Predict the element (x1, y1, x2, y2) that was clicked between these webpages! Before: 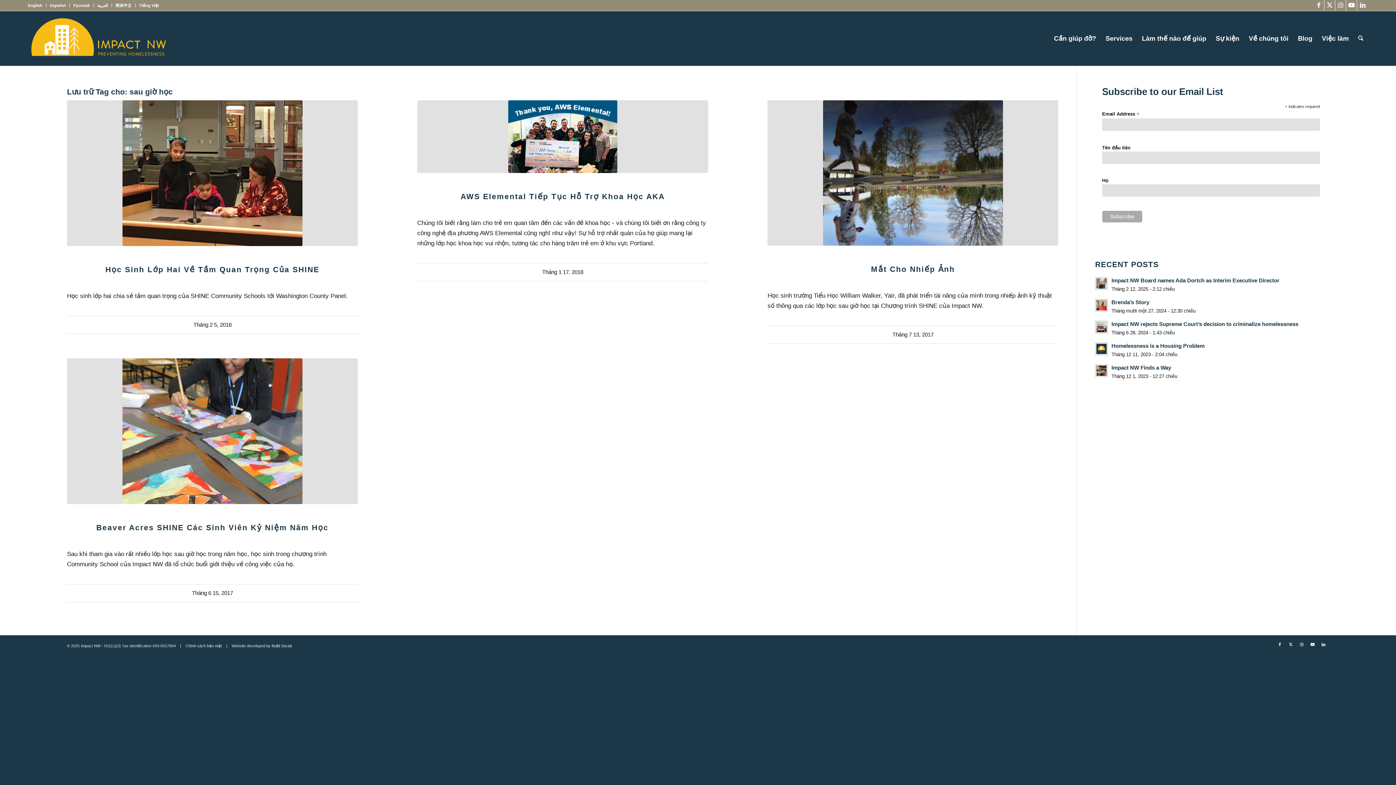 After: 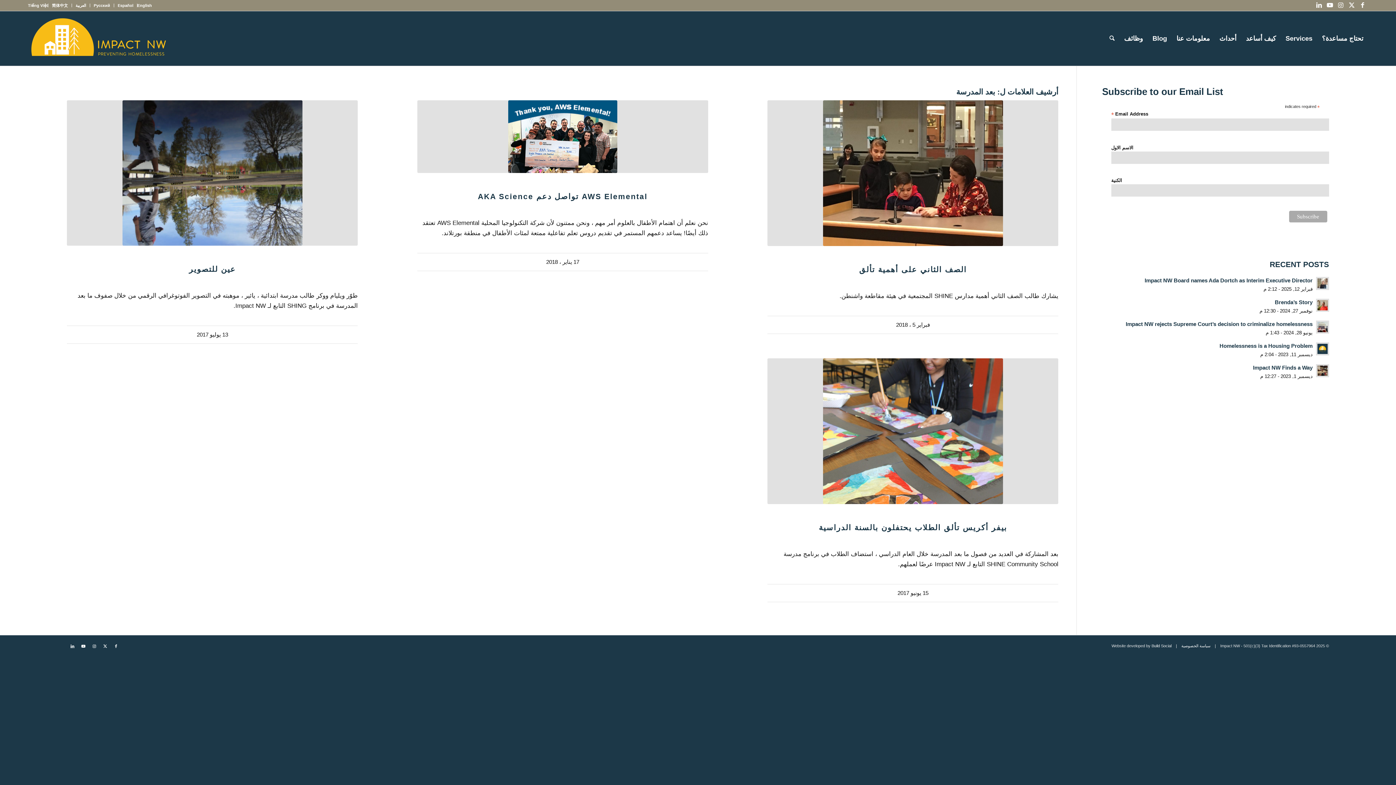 Action: label: العربية bbox: (97, 0, 107, 10)